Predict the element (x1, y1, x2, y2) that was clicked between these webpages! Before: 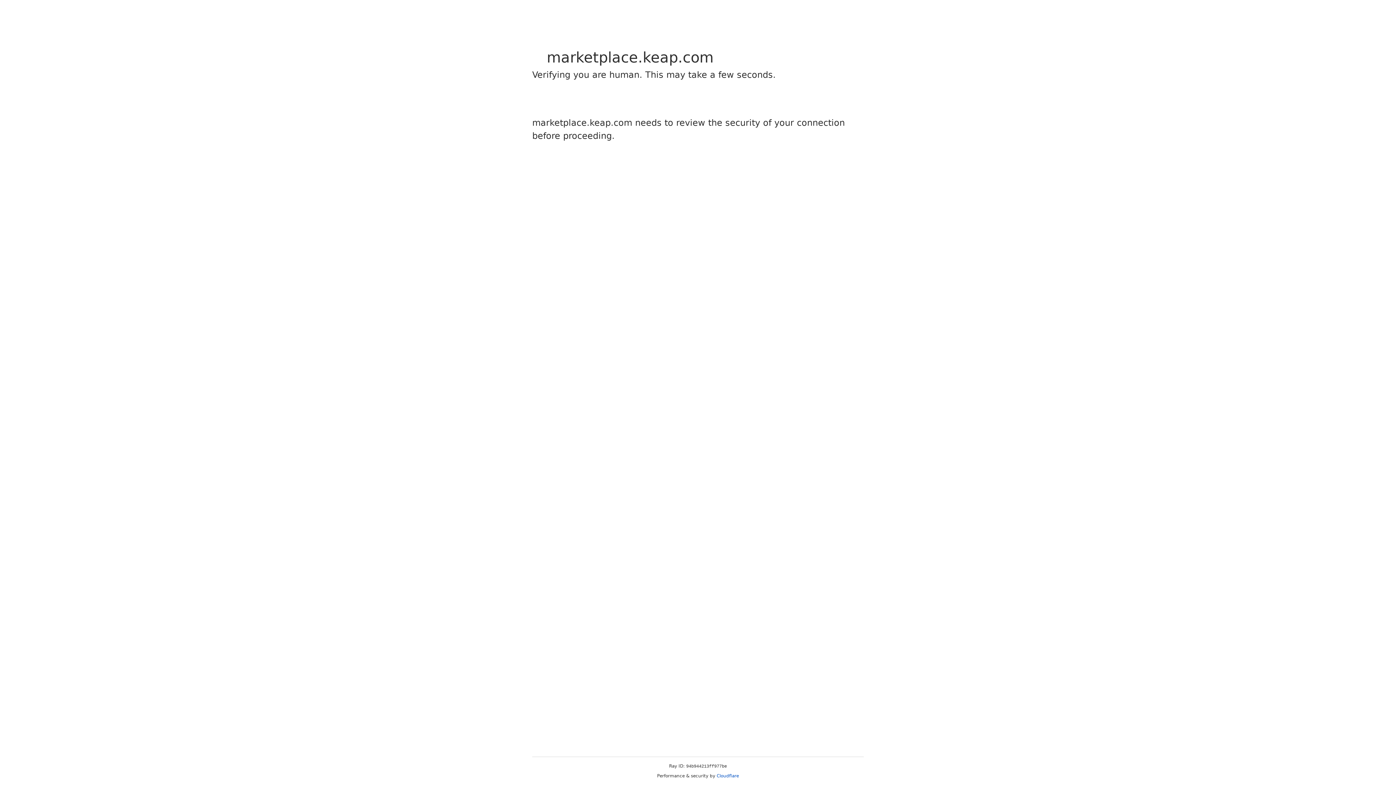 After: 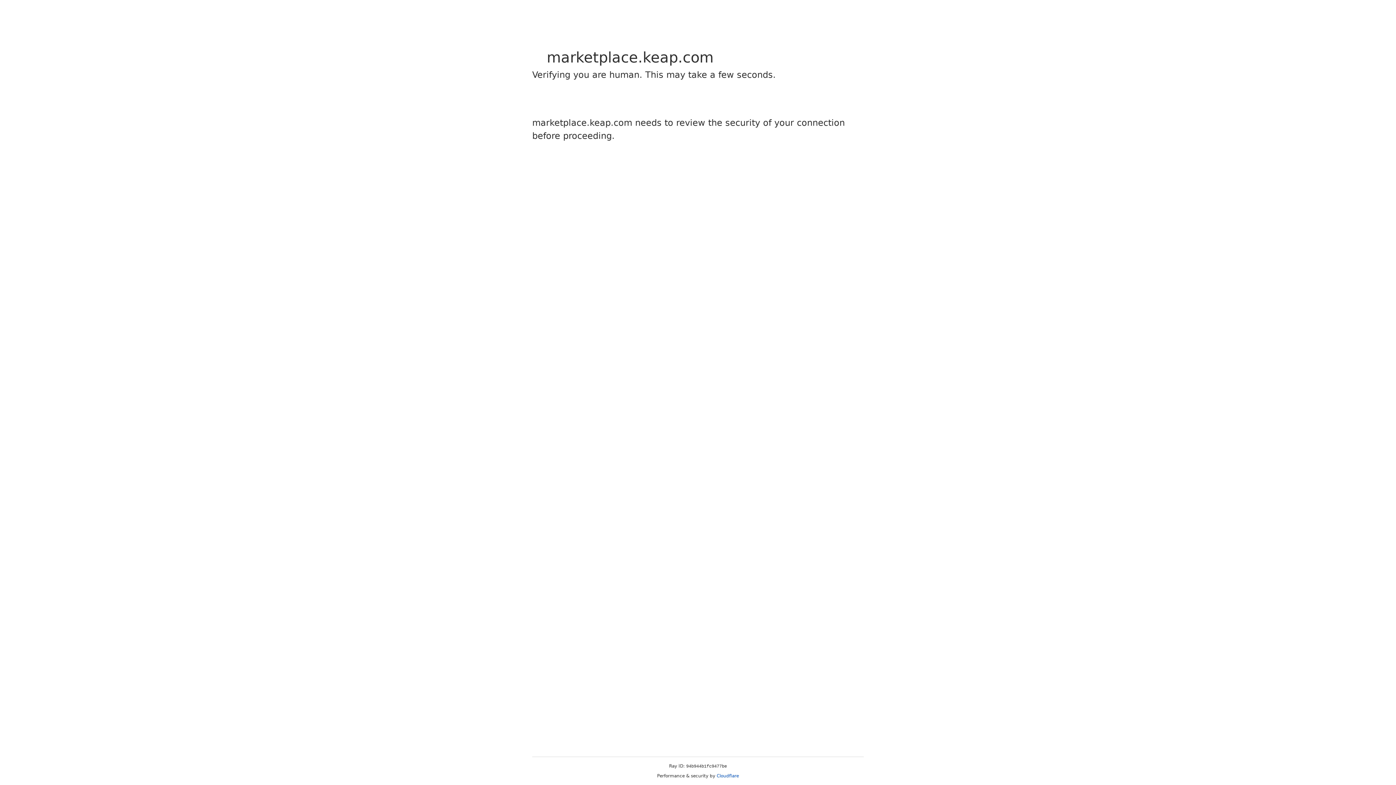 Action: label: Cloudflare bbox: (716, 773, 739, 778)